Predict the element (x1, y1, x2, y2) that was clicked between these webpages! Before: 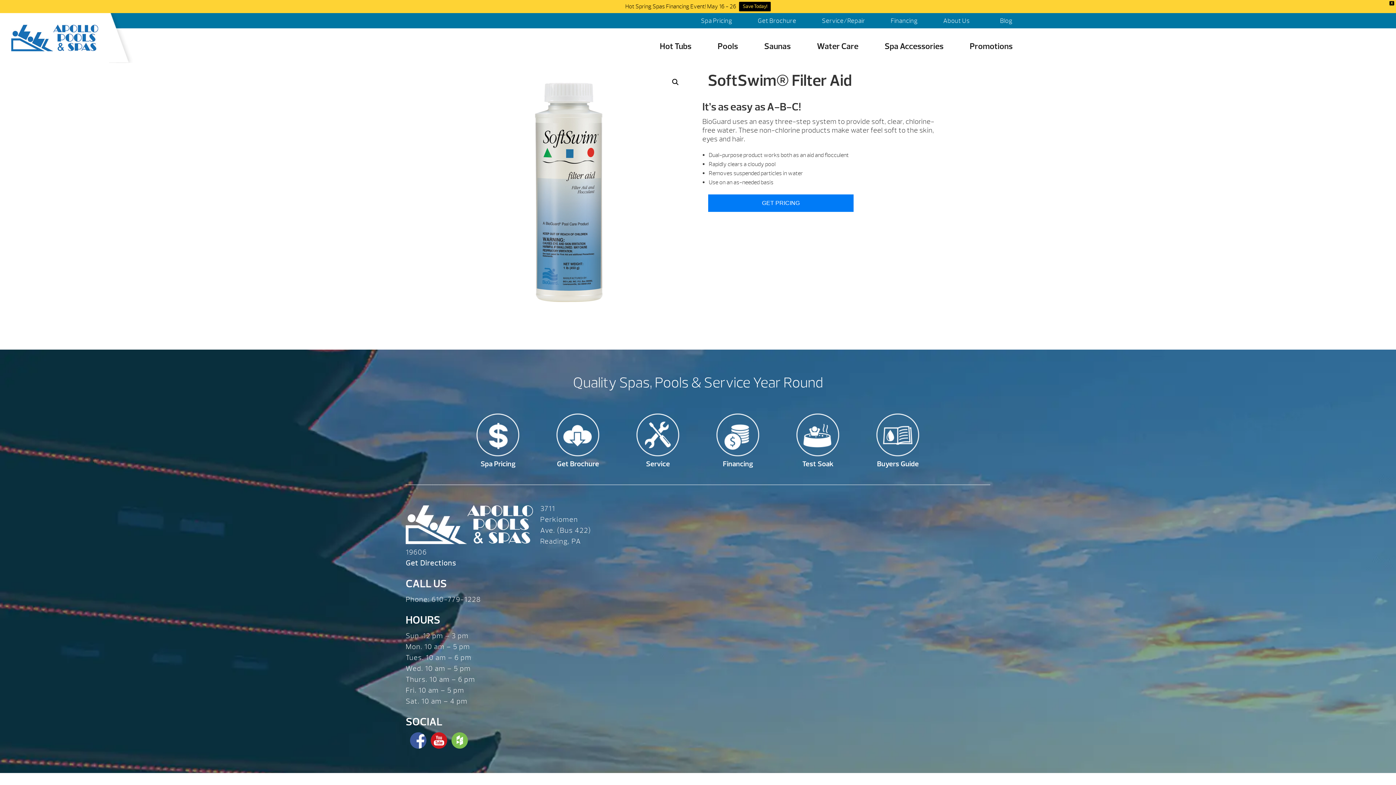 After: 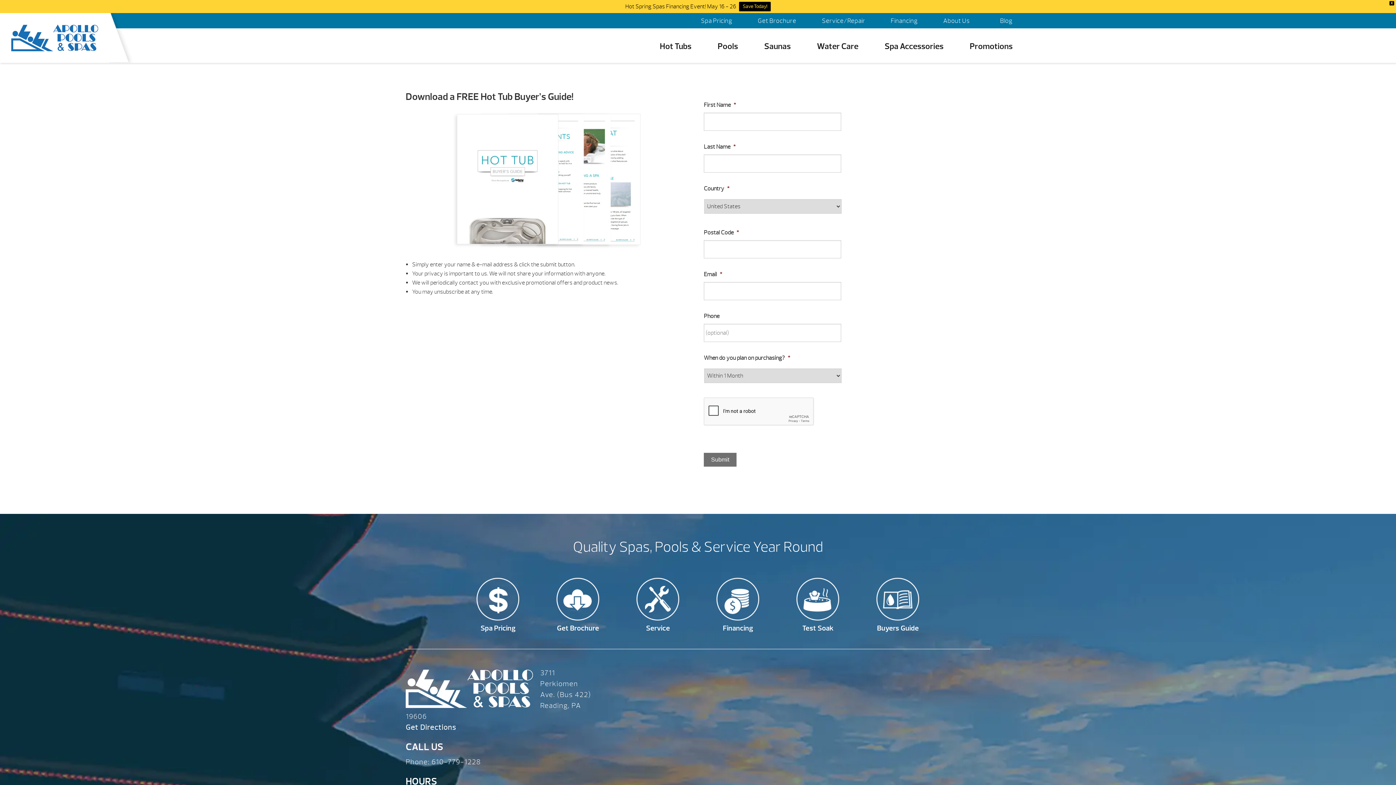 Action: bbox: (858, 407, 938, 470) label: Buyers Guide